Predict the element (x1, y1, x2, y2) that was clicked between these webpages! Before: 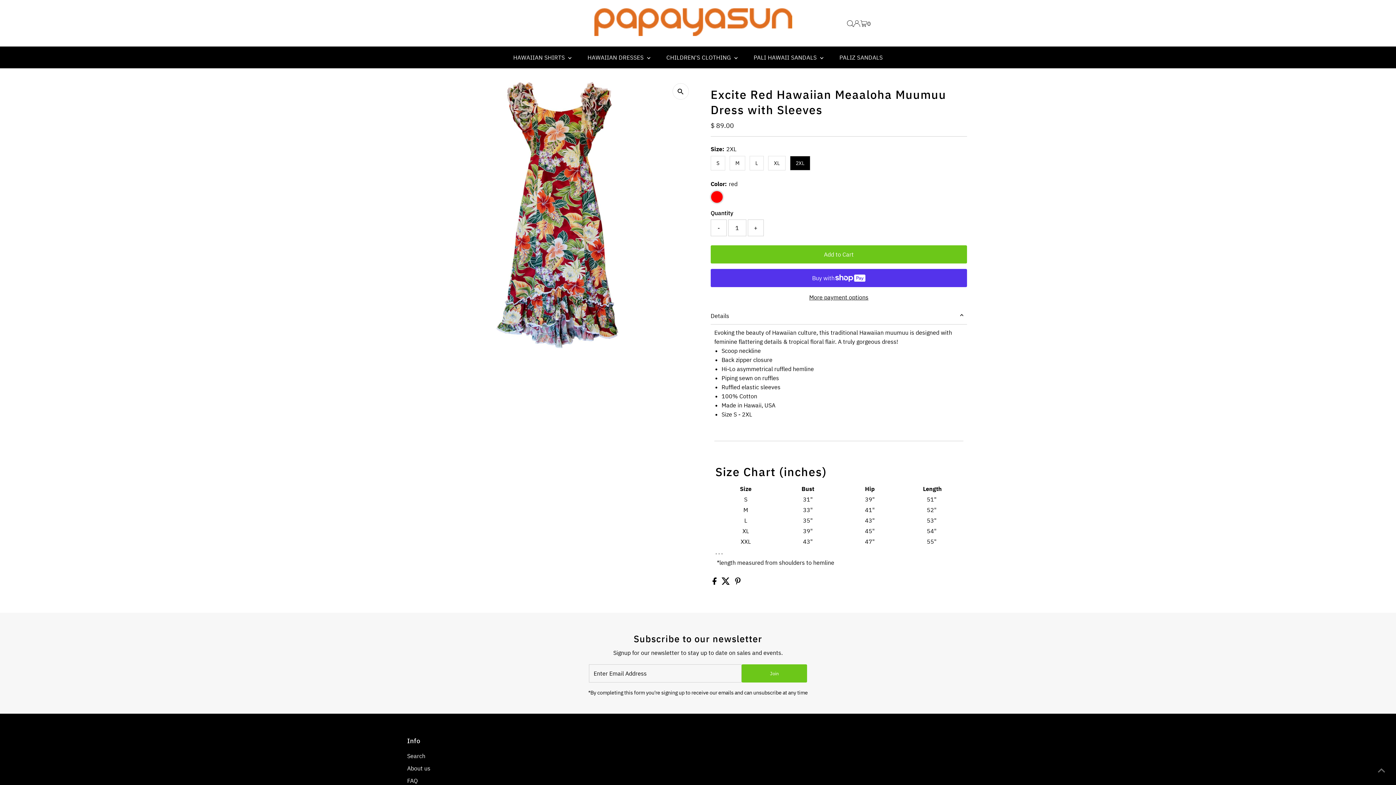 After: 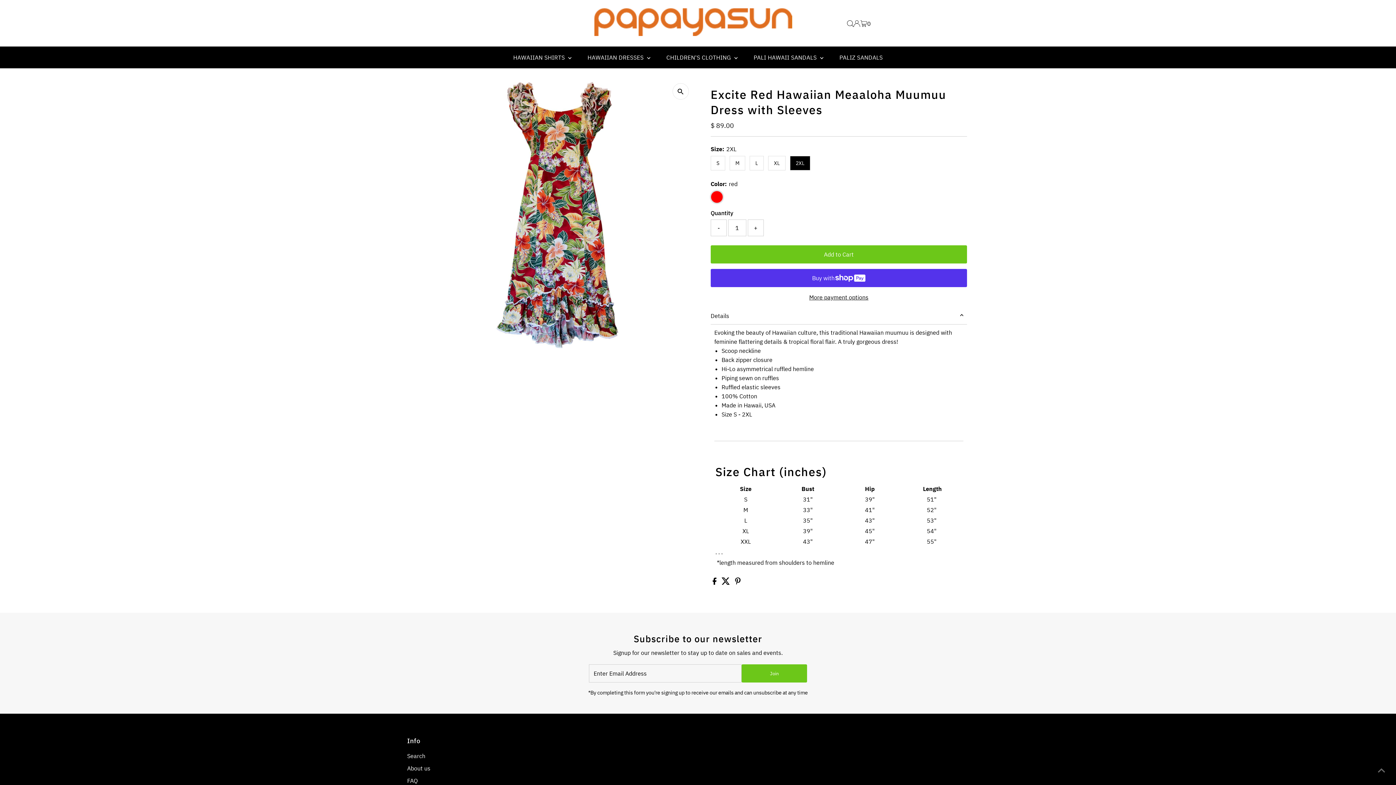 Action: bbox: (712, 579, 718, 586) label:  